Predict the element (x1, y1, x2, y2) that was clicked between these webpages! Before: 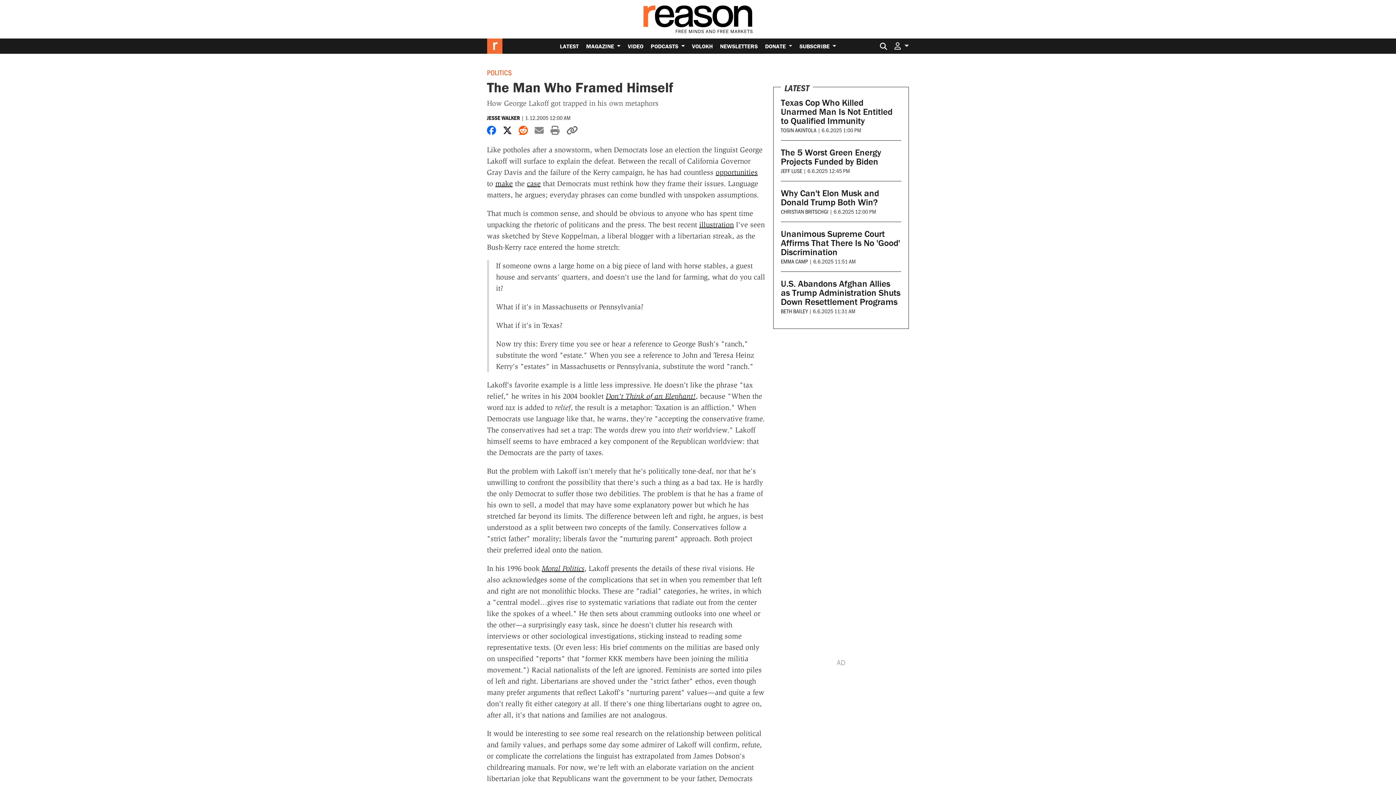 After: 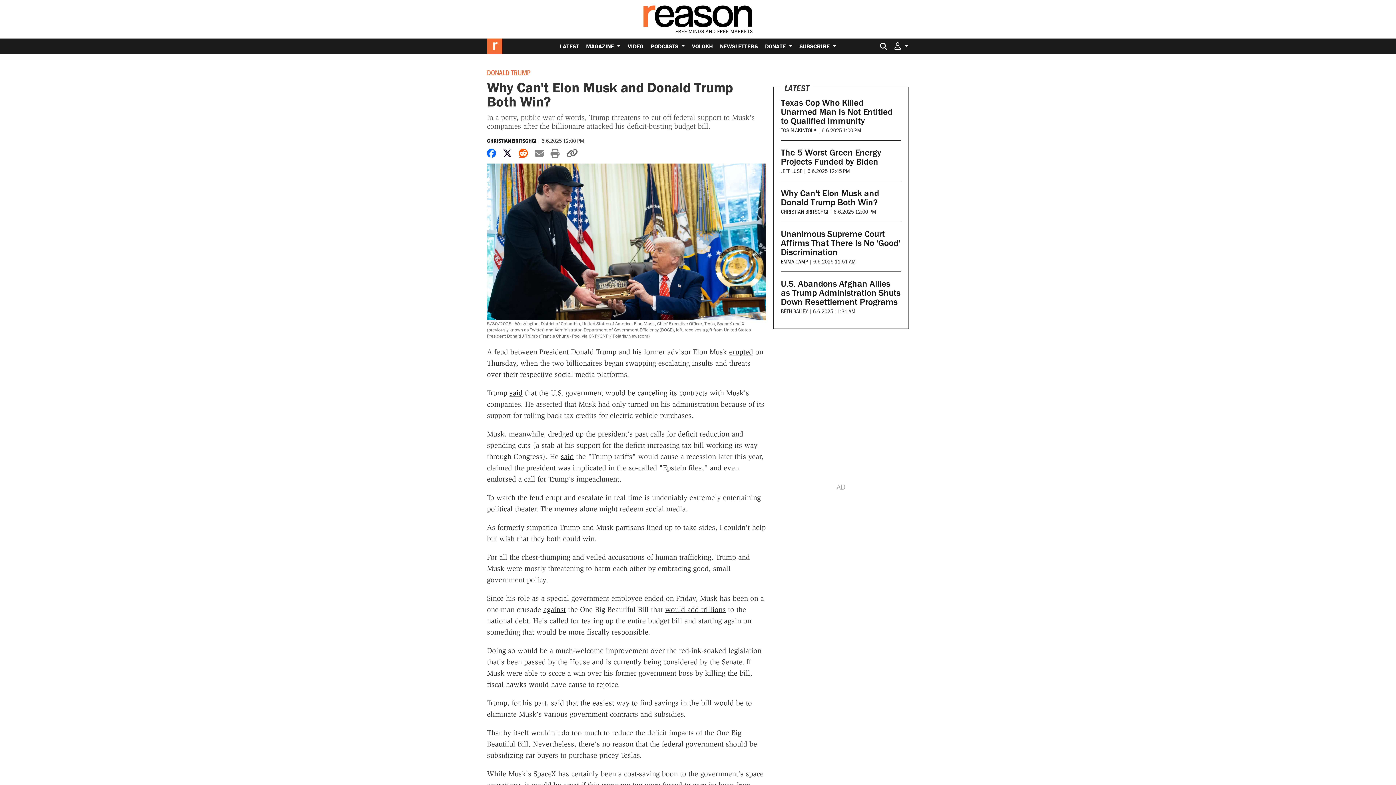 Action: label: Why Can't Elon Musk and Donald Trump Both Win? bbox: (781, 187, 879, 208)